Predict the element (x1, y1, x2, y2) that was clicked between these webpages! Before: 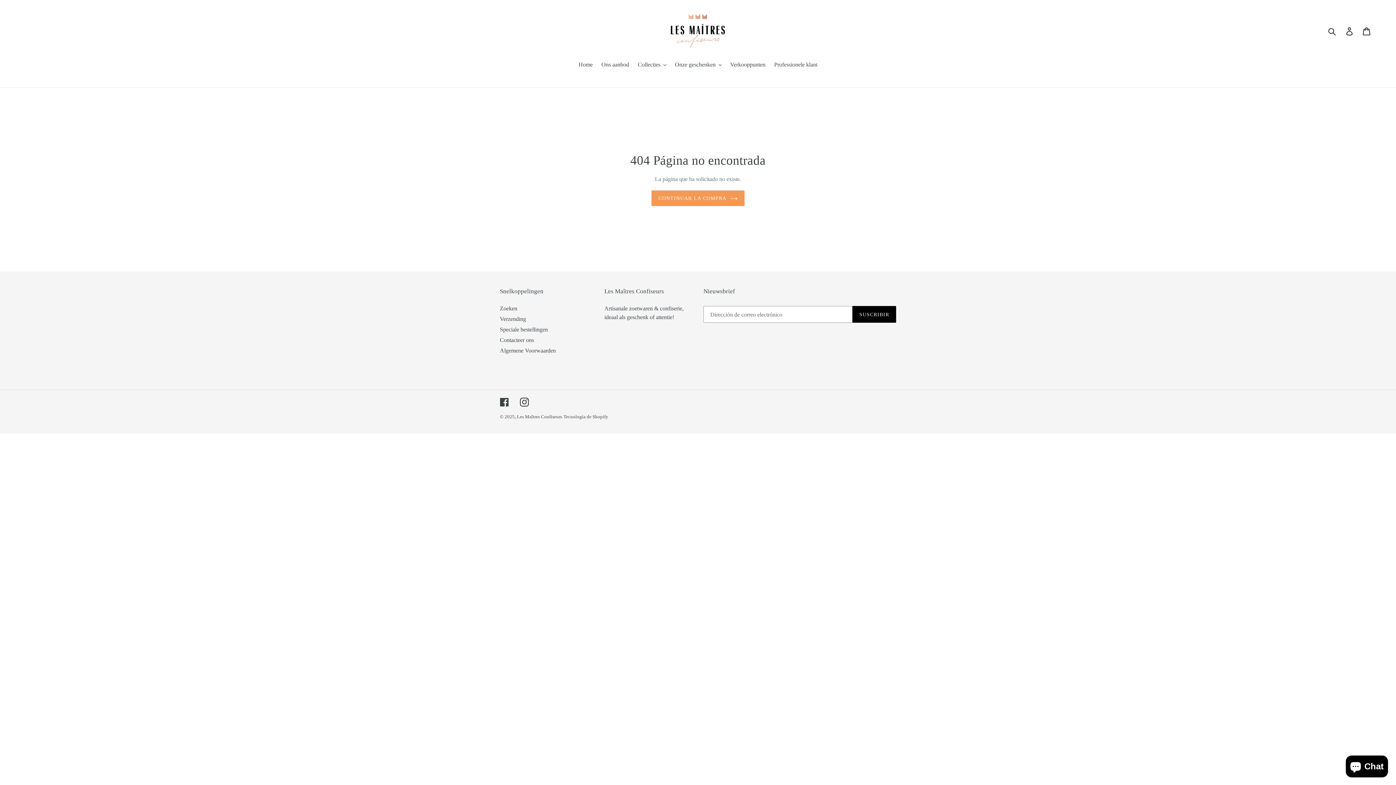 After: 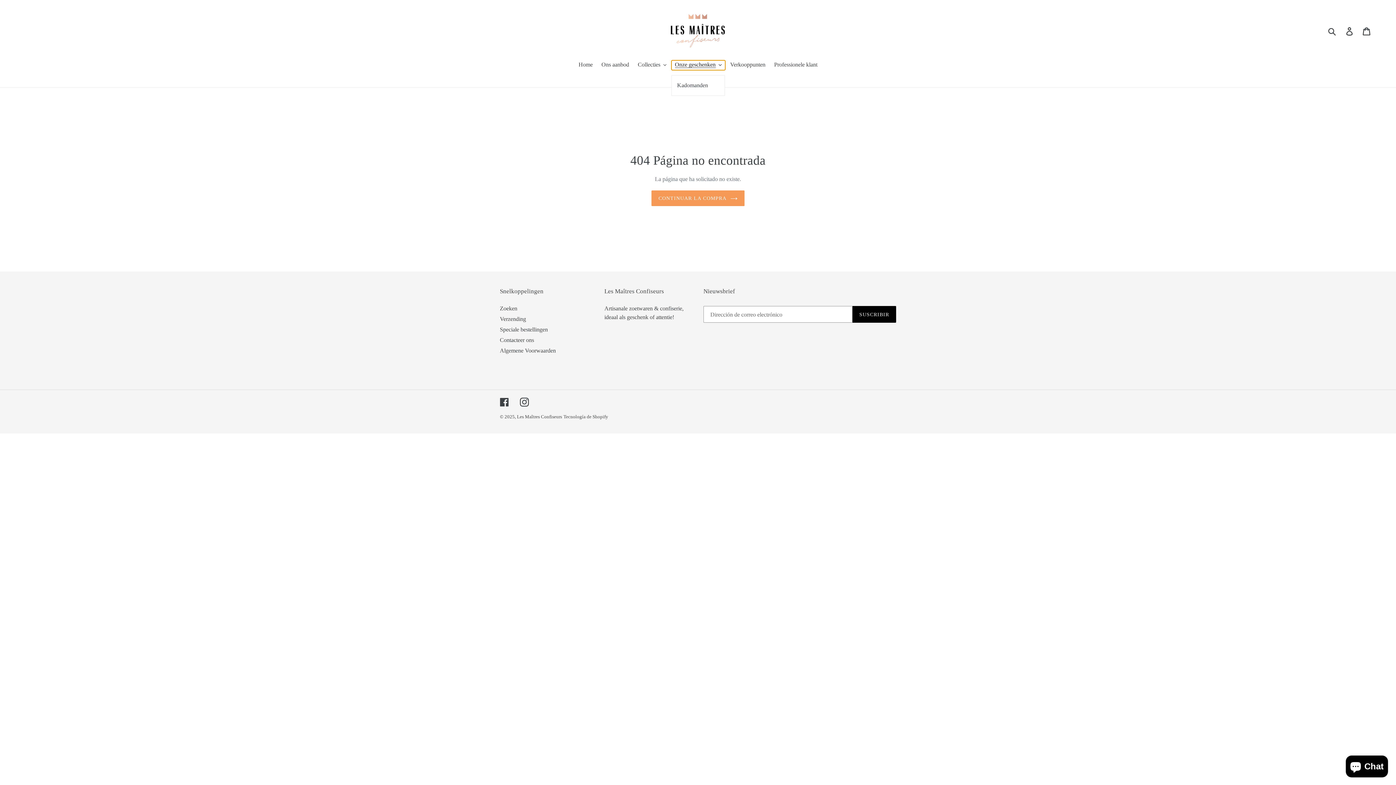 Action: bbox: (671, 60, 725, 70) label: Onze geschenken